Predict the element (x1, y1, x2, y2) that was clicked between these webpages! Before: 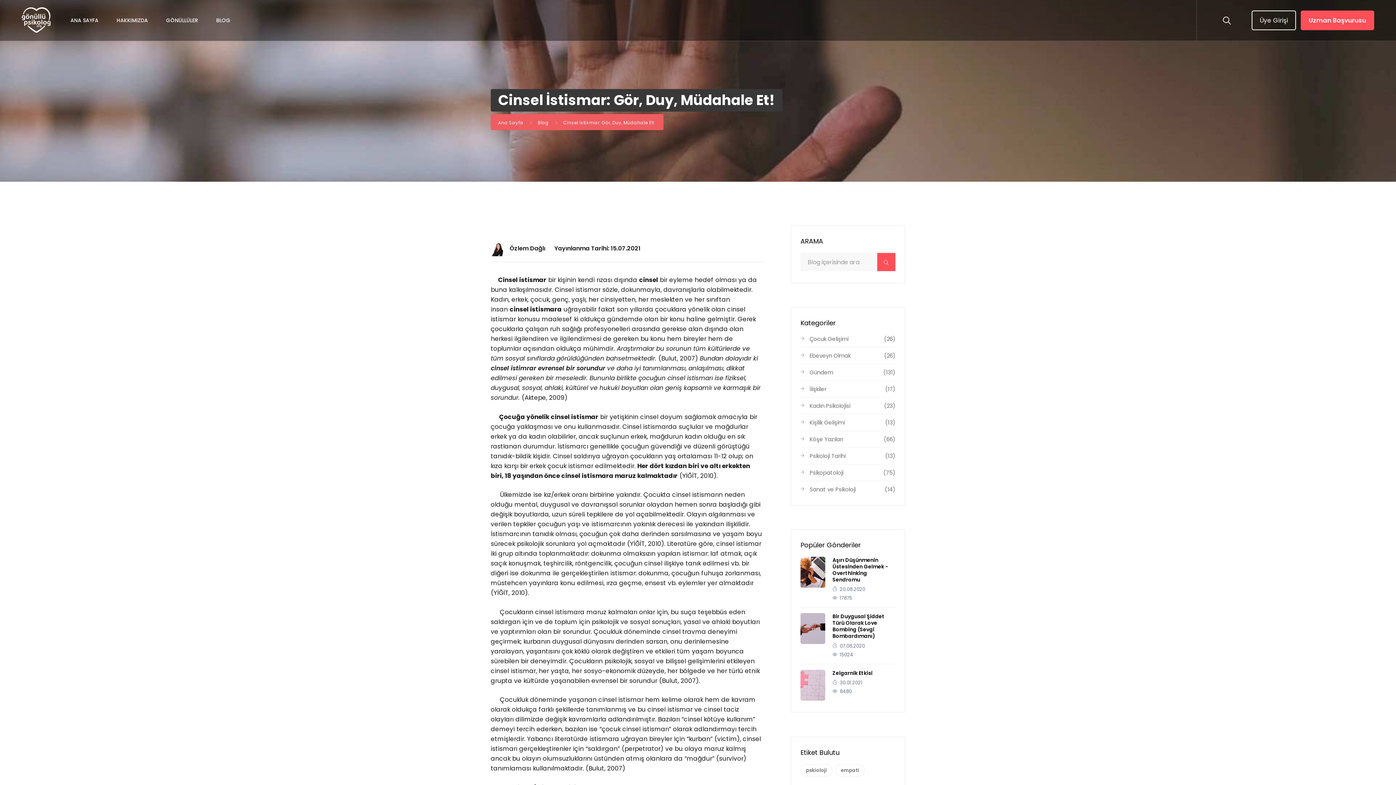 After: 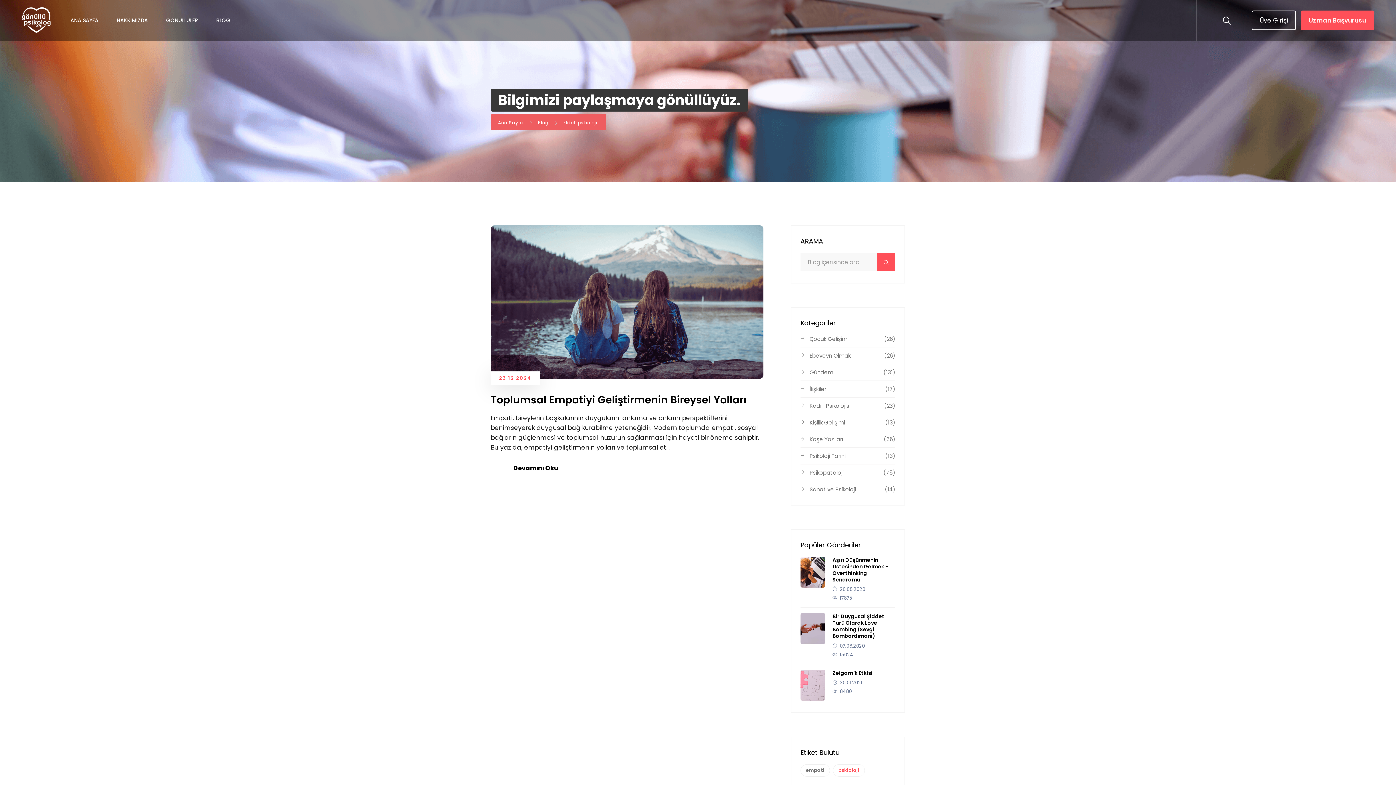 Action: label: pskioloji bbox: (800, 764, 832, 777)